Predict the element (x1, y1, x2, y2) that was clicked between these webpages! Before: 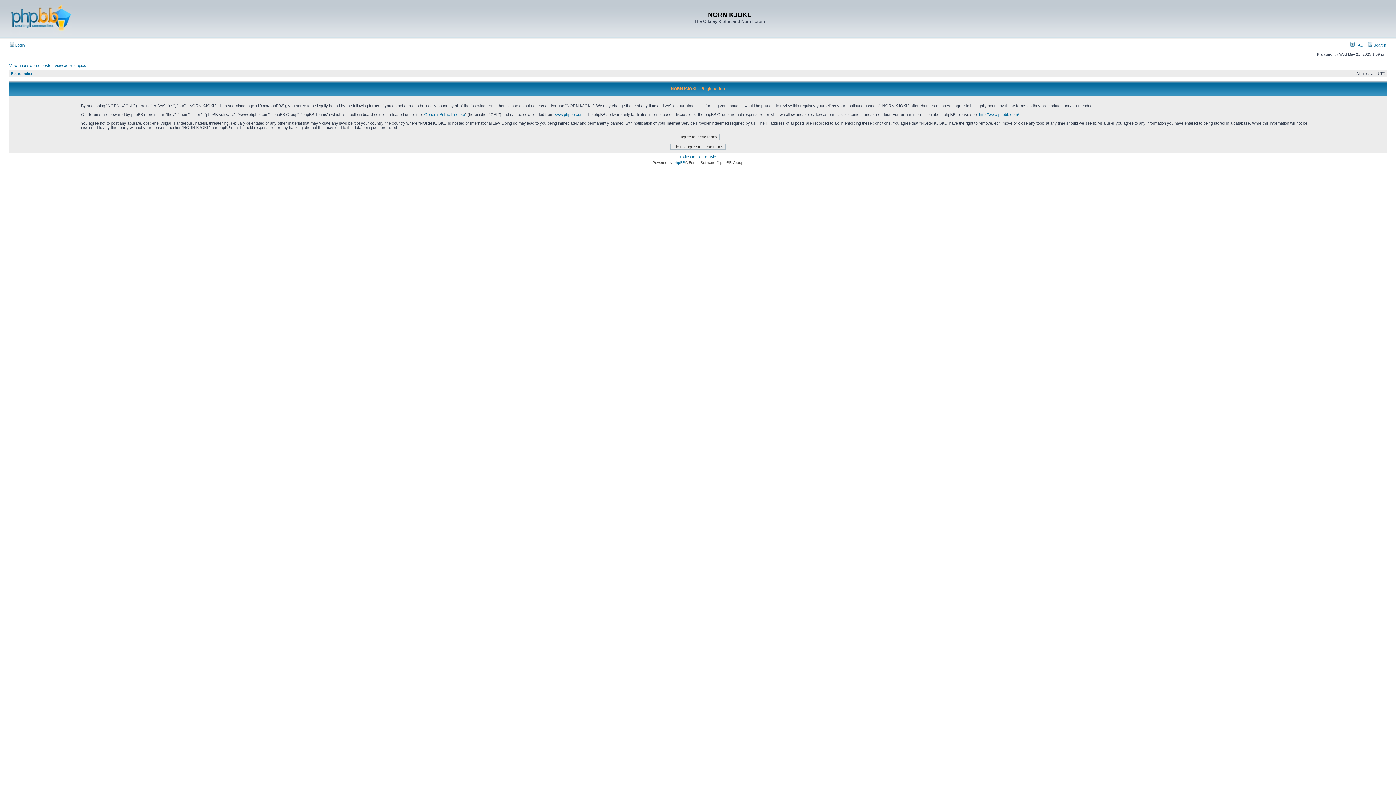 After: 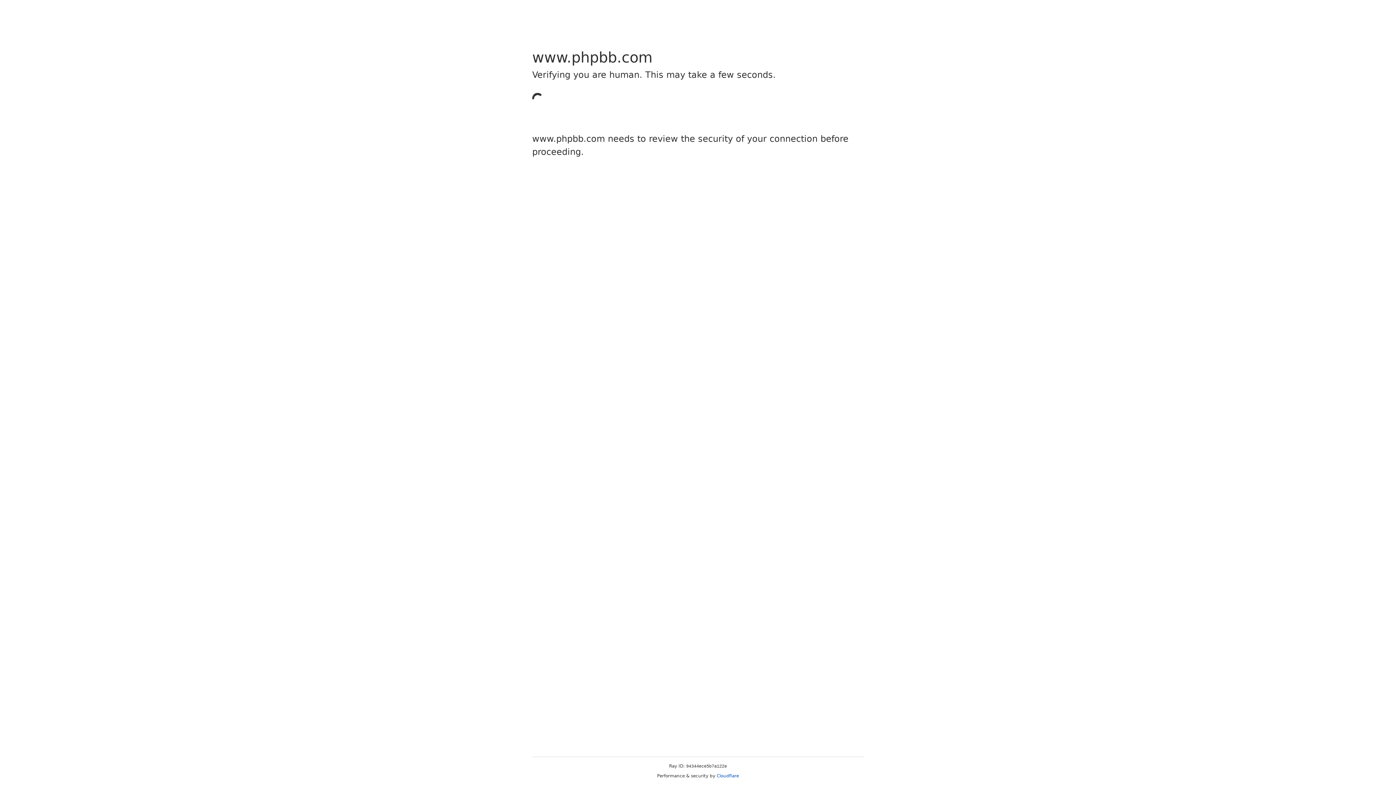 Action: bbox: (673, 160, 685, 164) label: phpBB